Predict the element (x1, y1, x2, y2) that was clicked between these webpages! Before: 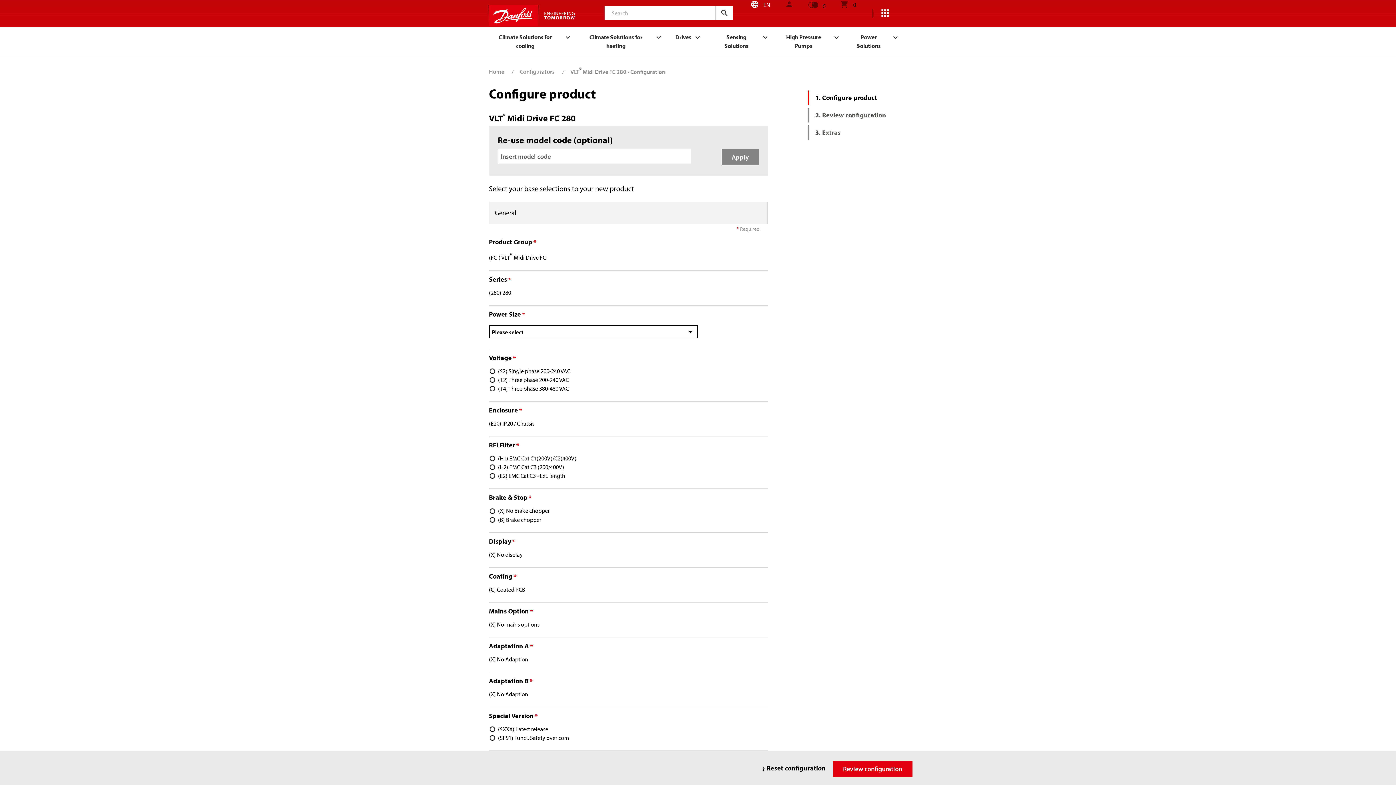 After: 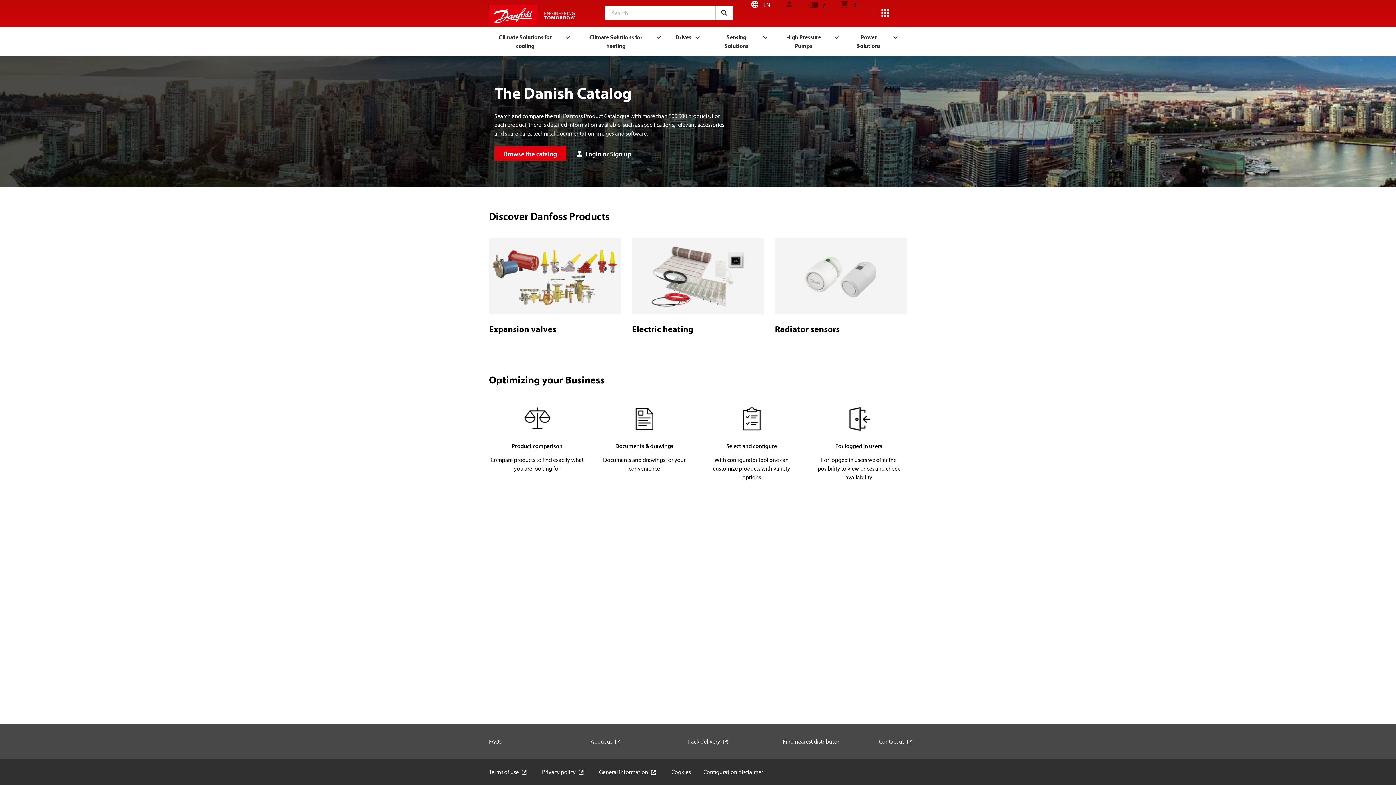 Action: bbox: (485, 5, 574, 26)